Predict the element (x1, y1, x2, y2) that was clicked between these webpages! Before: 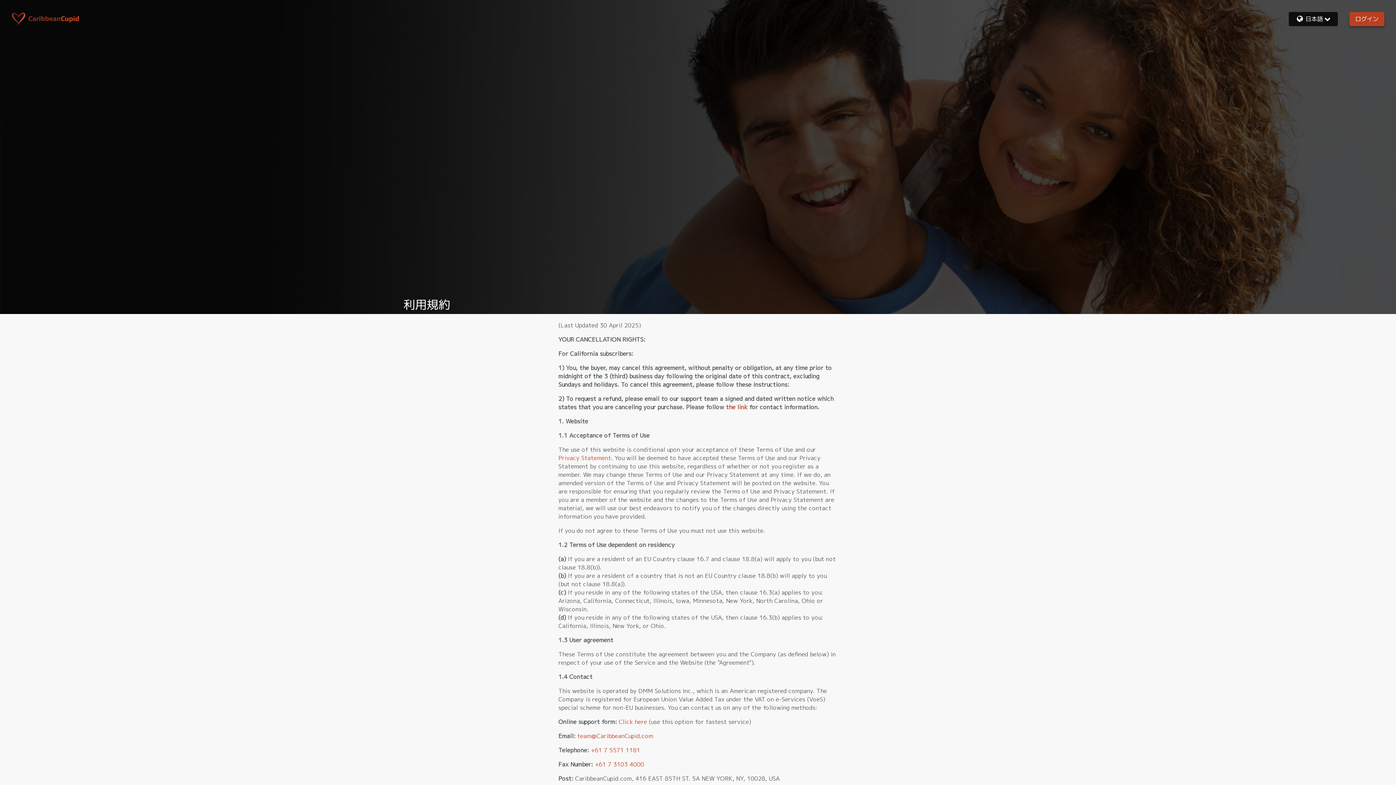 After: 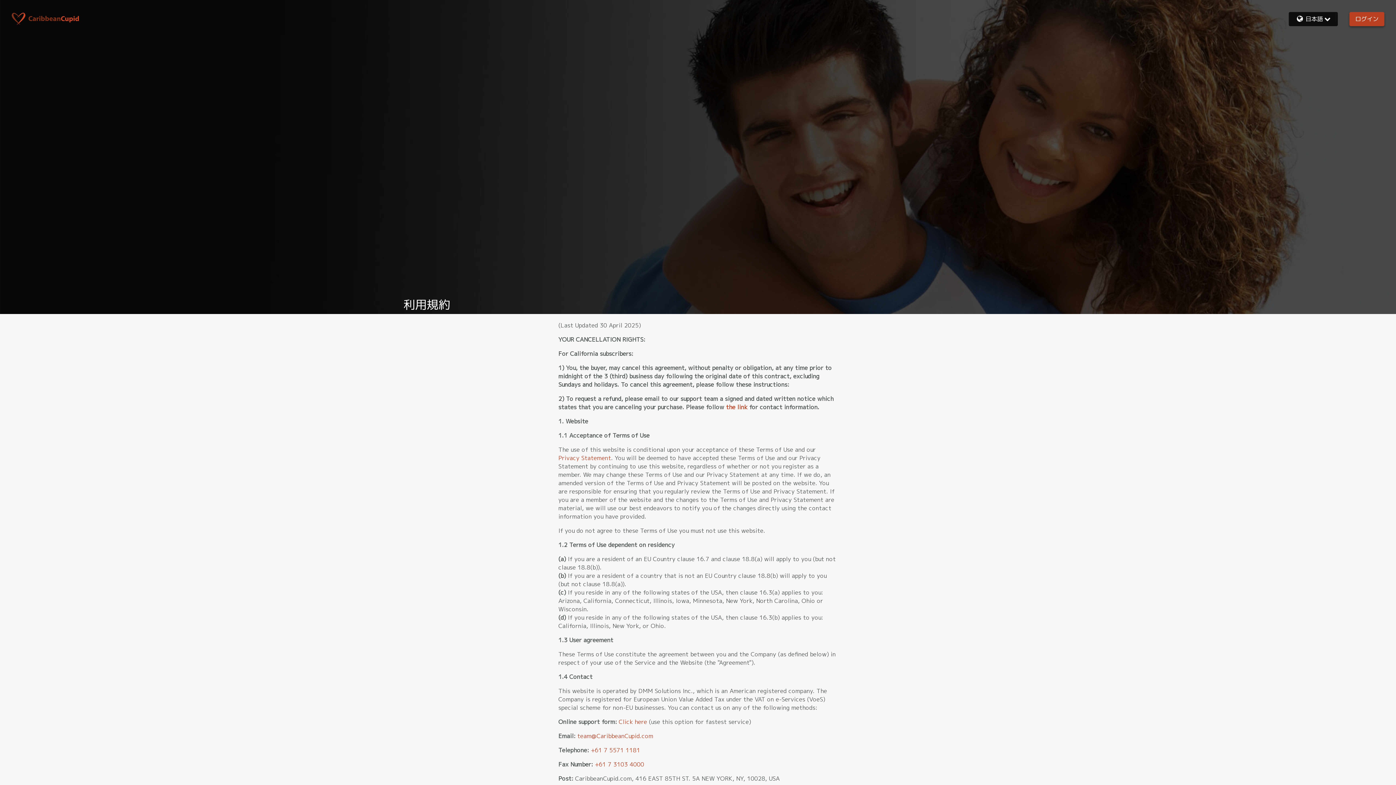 Action: label: +61 7 3103 4000 bbox: (594, 760, 644, 768)